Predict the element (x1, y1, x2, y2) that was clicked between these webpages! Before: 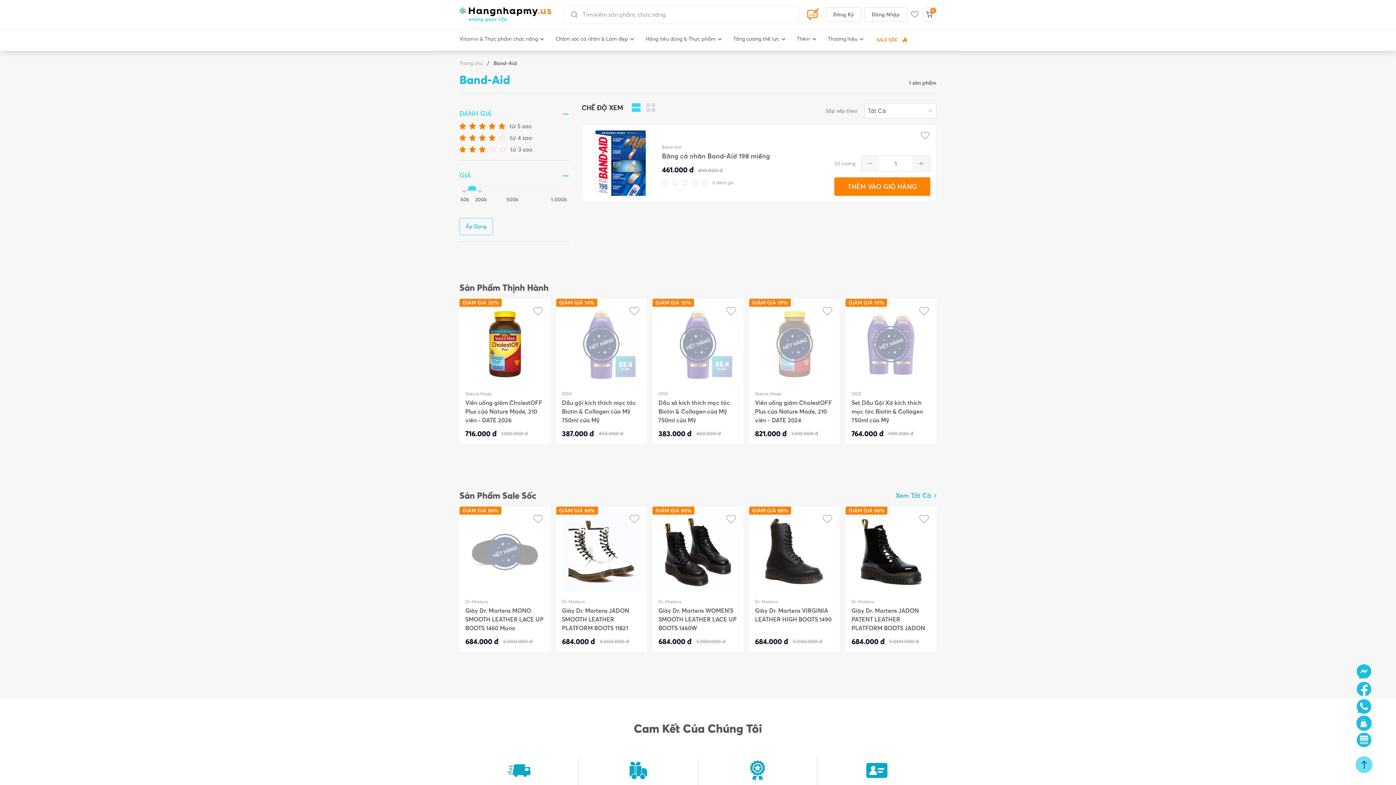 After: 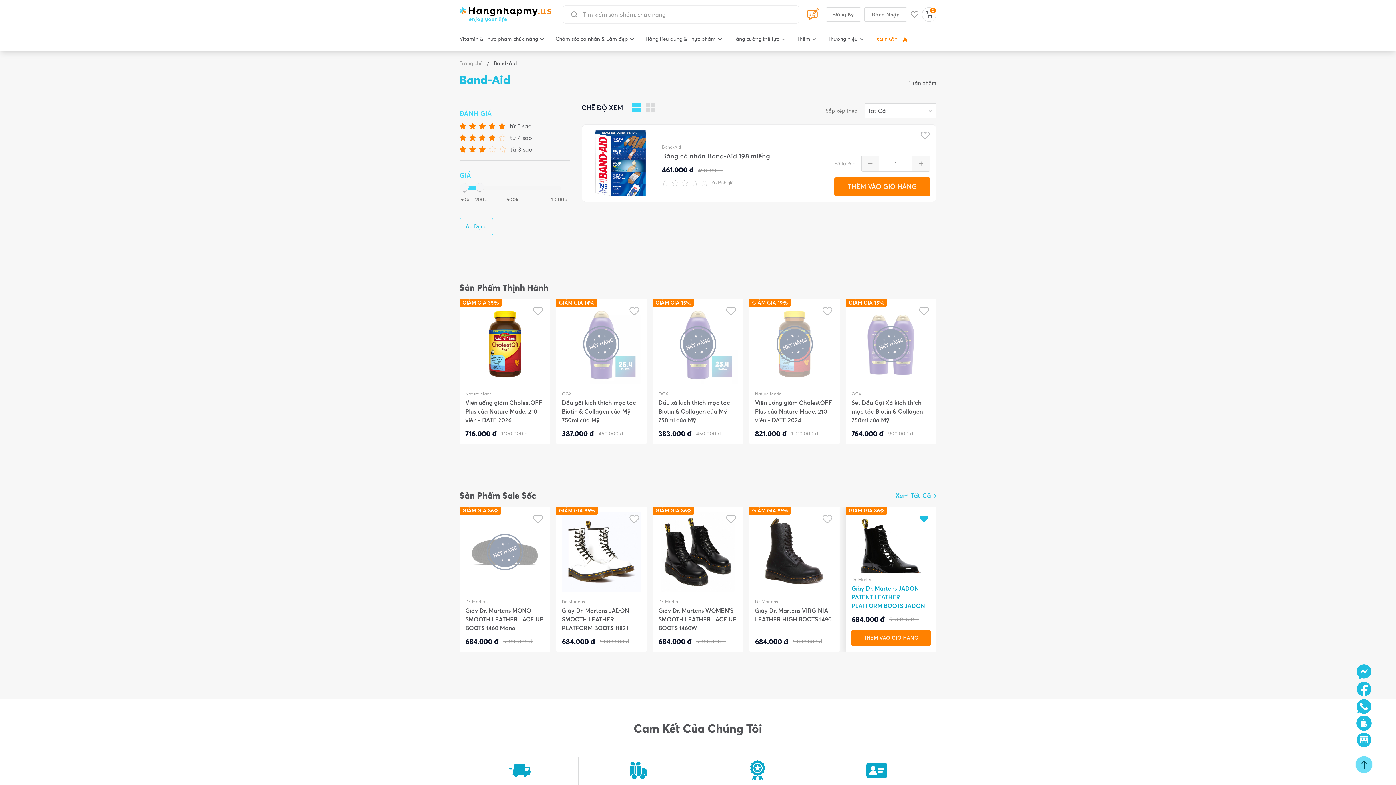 Action: bbox: (919, 514, 929, 524)